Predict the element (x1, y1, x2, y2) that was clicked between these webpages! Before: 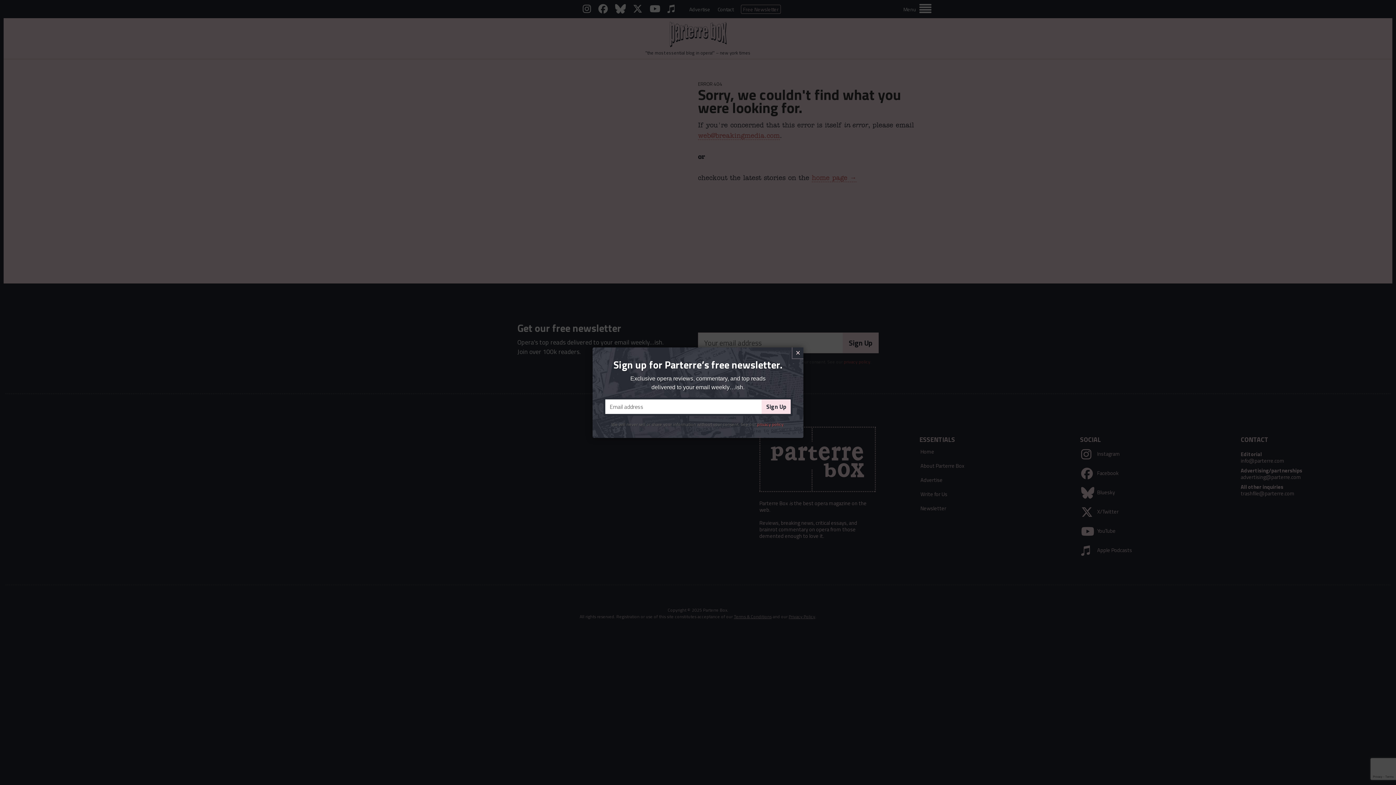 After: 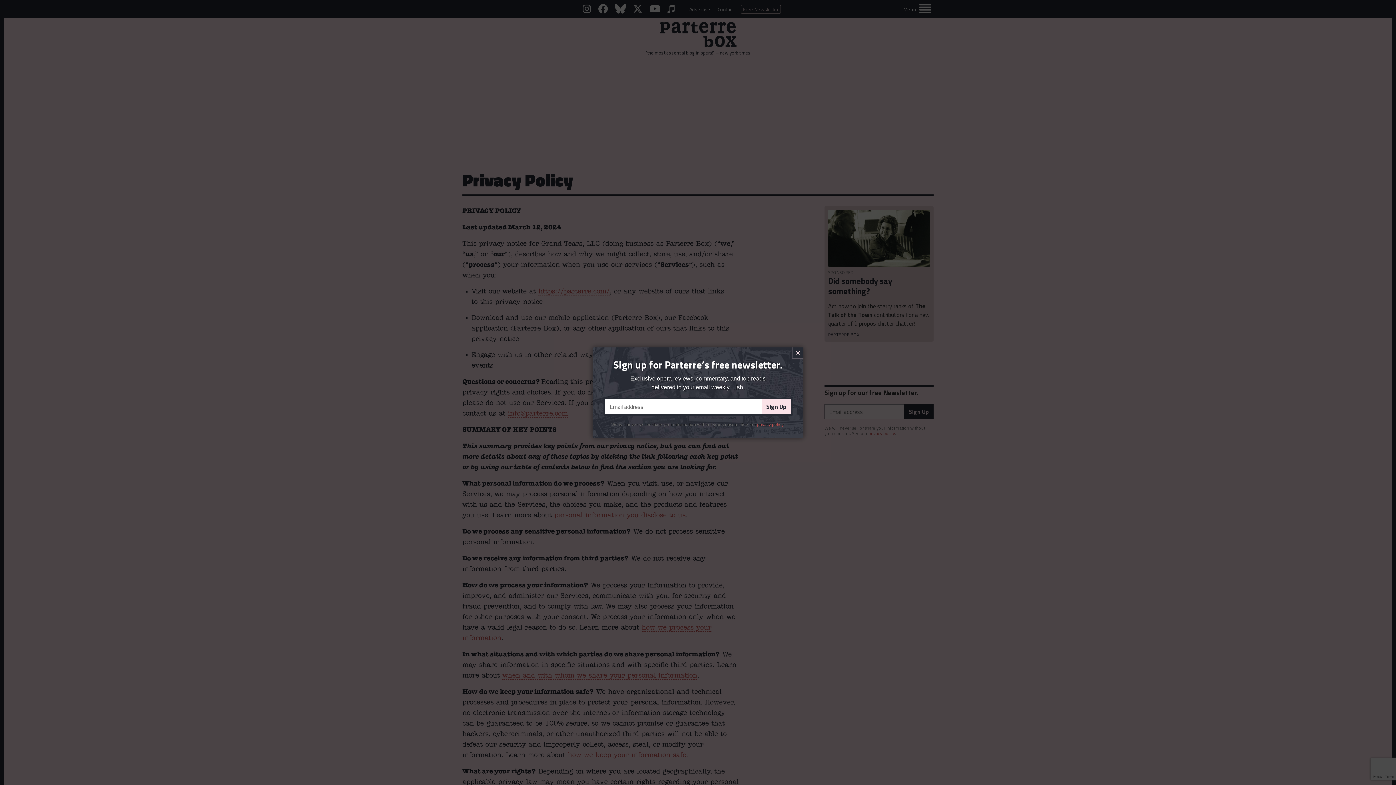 Action: label: privacy policy bbox: (757, 420, 783, 427)